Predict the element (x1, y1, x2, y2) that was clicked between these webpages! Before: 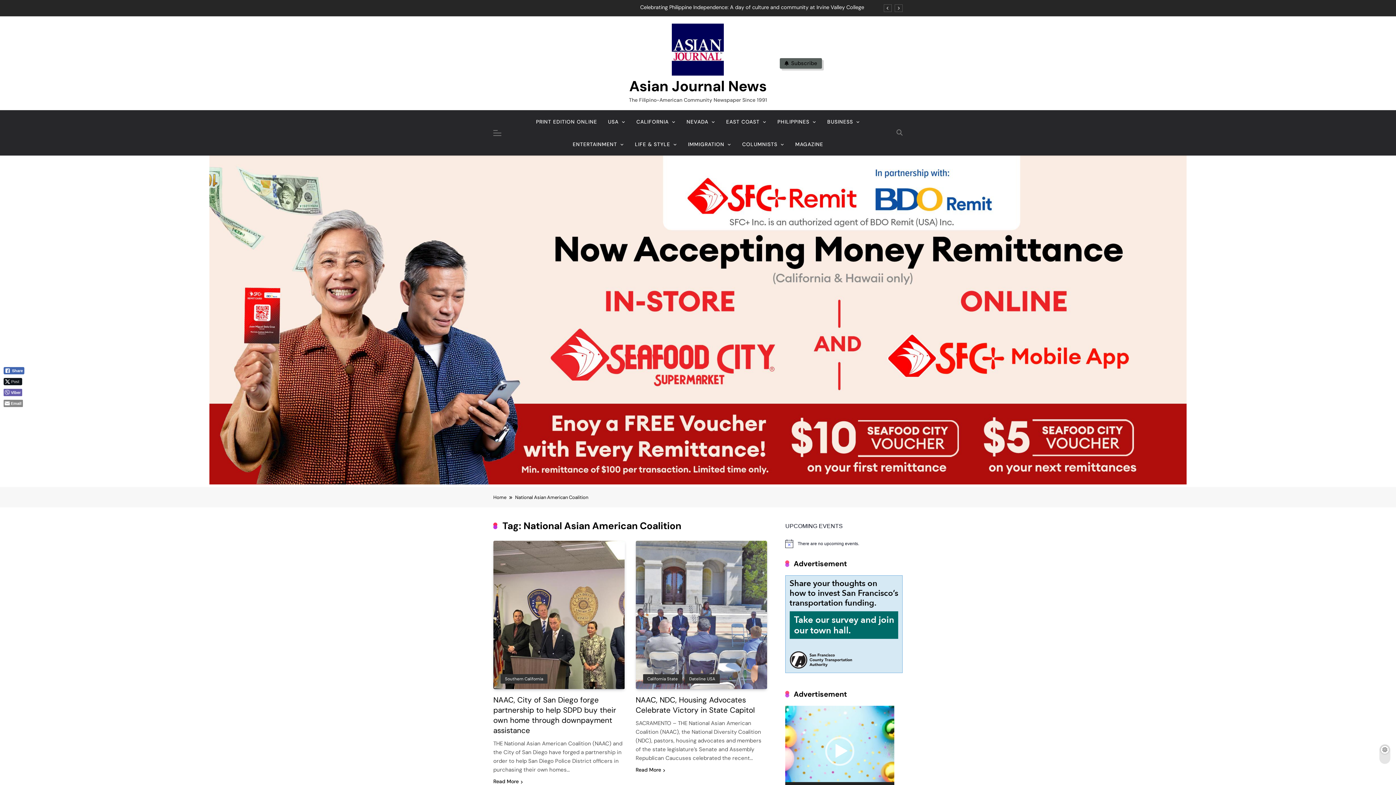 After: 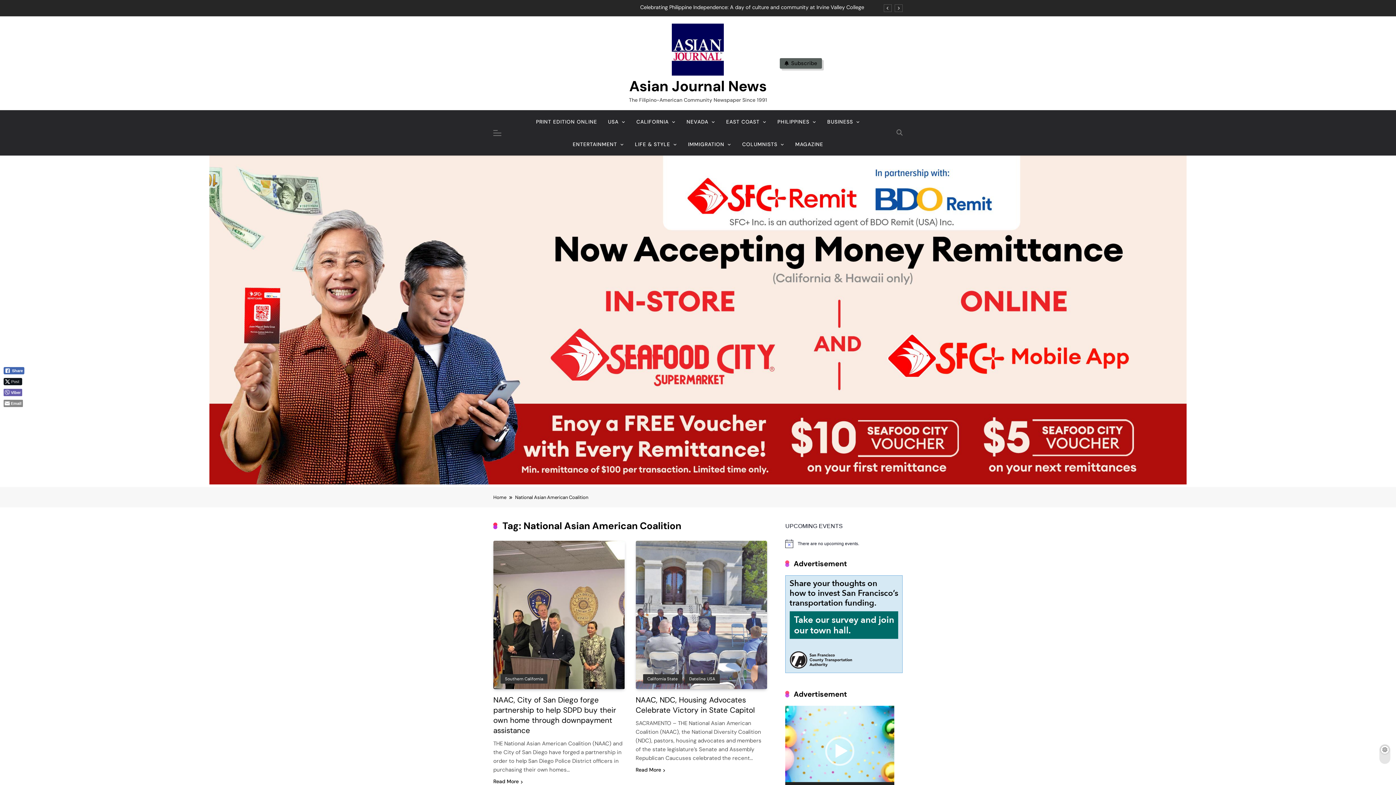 Action: label: SFTP+ Web Ad Asian Journal 250521 bbox: (785, 667, 902, 675)